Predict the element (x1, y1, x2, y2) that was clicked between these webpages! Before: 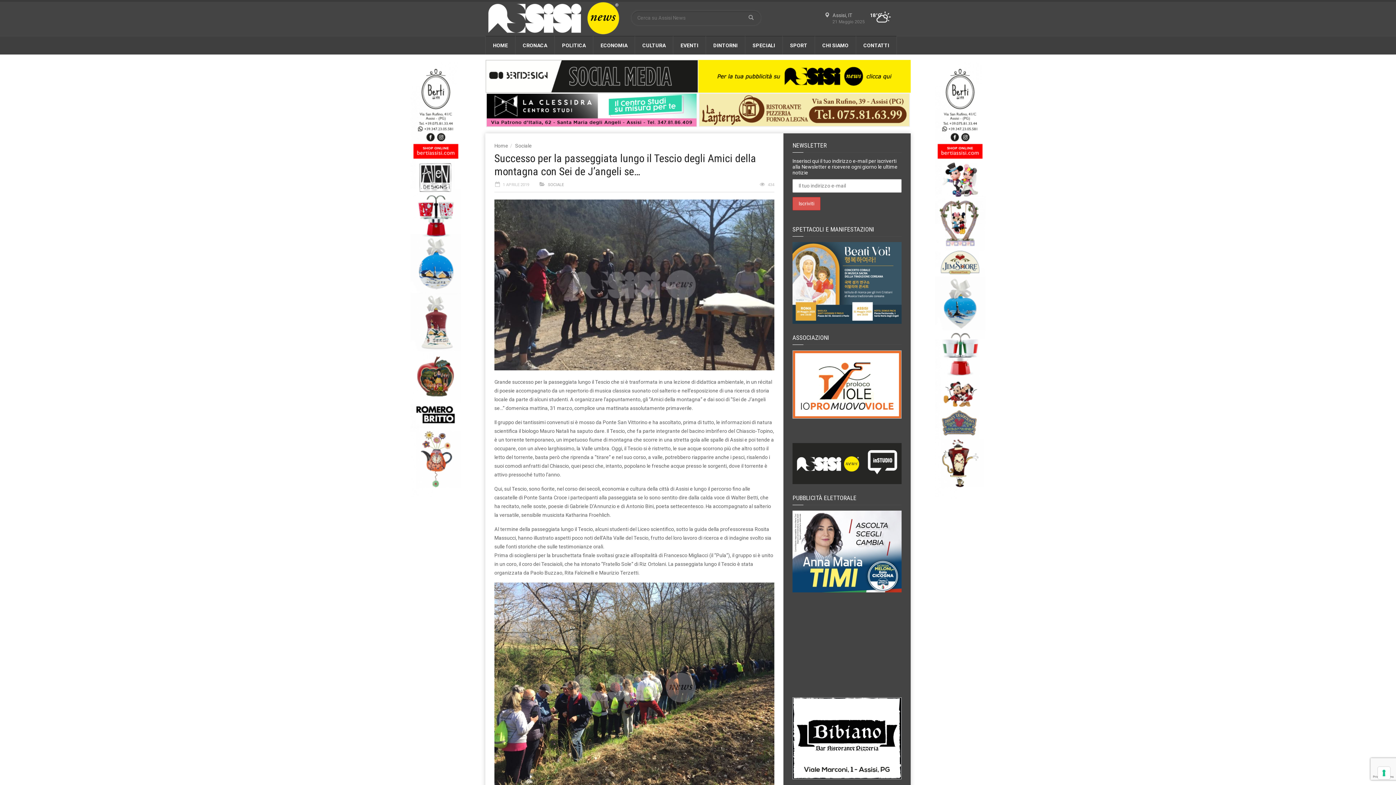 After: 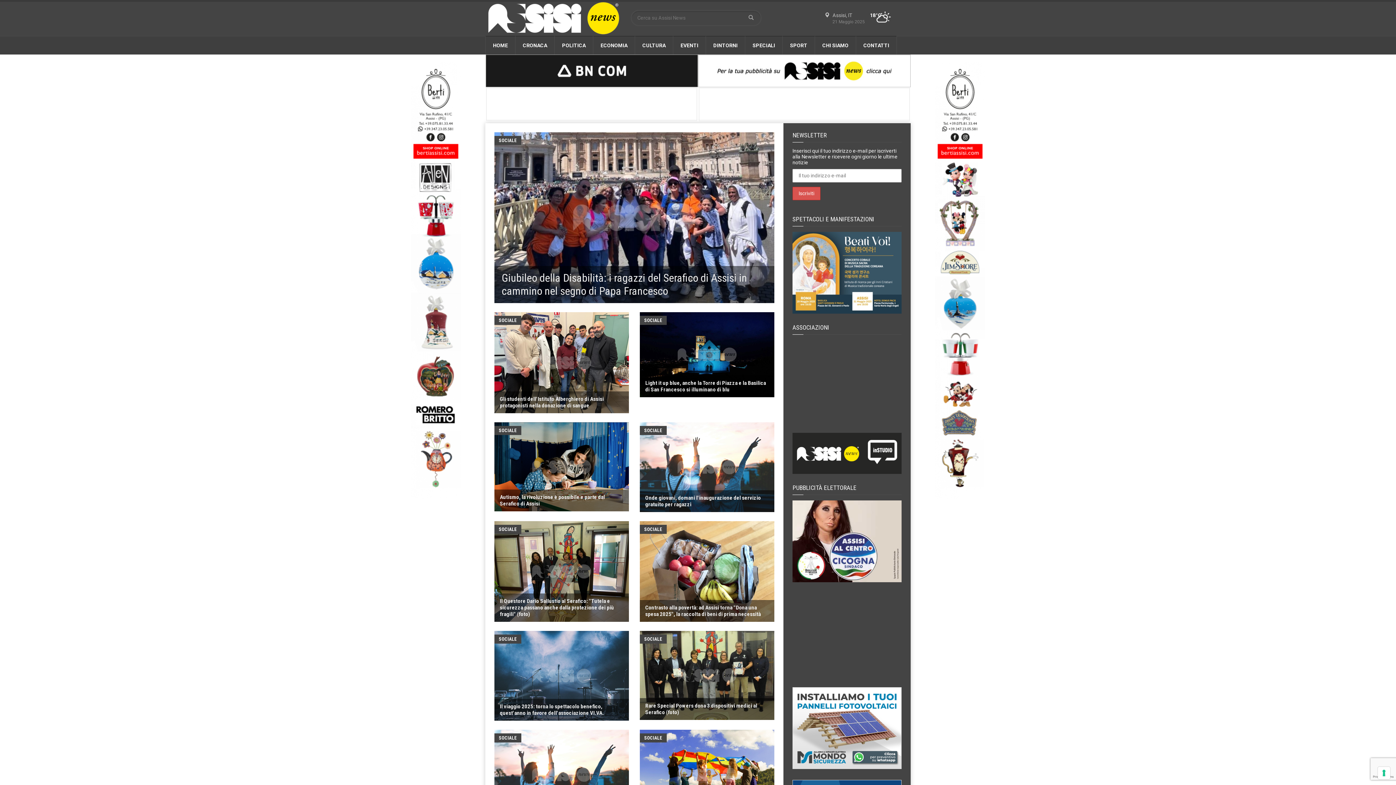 Action: label: Sociale bbox: (515, 142, 532, 147)